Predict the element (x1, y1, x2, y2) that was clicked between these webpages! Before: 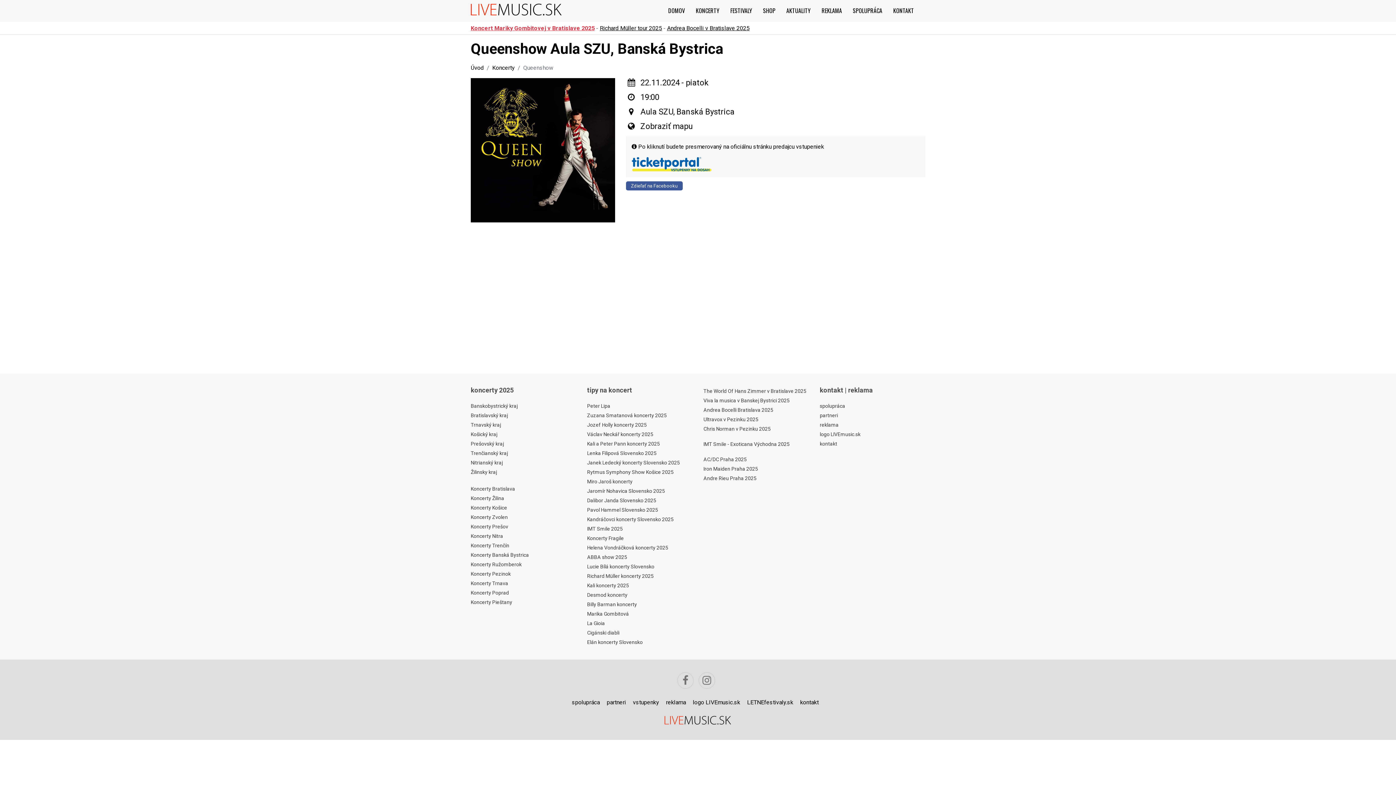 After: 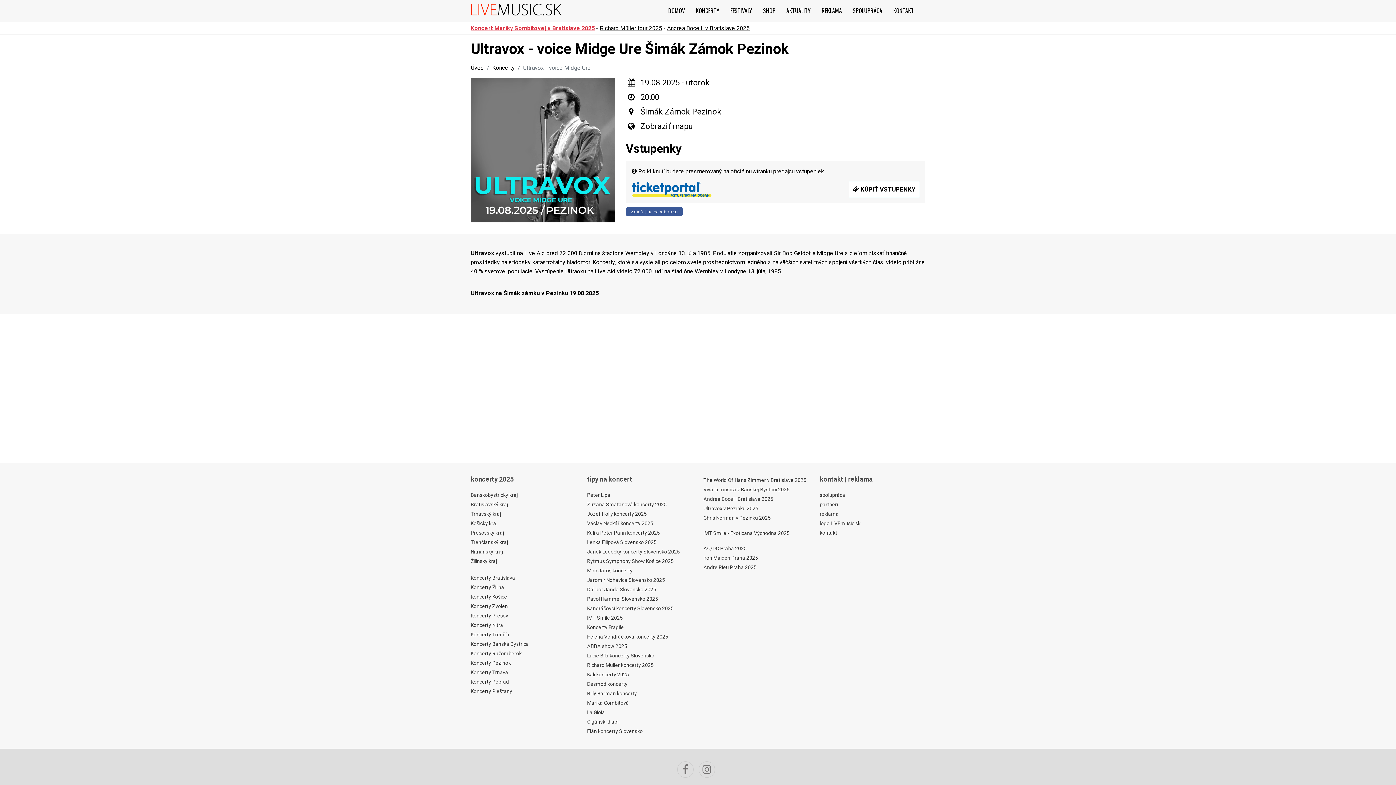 Action: label: Ultravox v Pezinku 2025 bbox: (703, 416, 758, 422)